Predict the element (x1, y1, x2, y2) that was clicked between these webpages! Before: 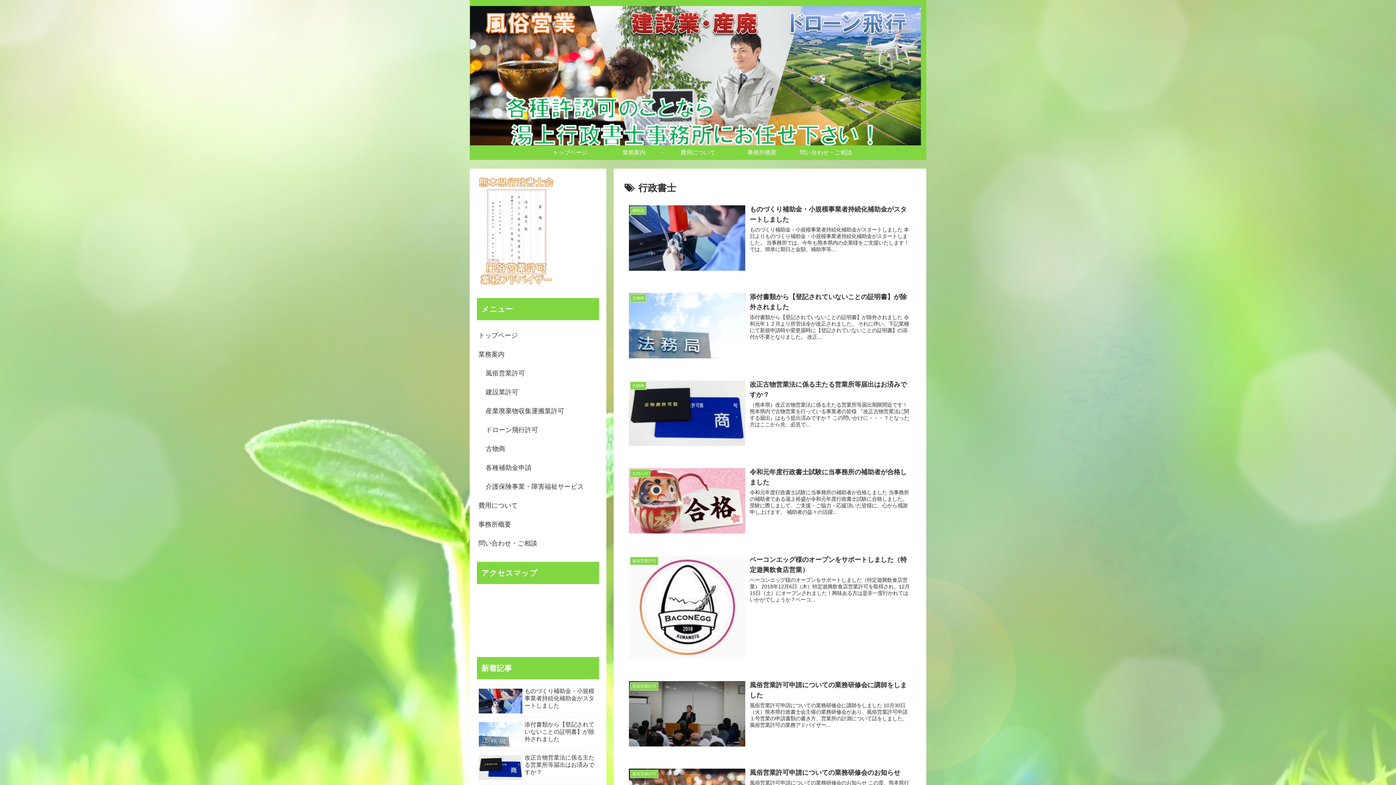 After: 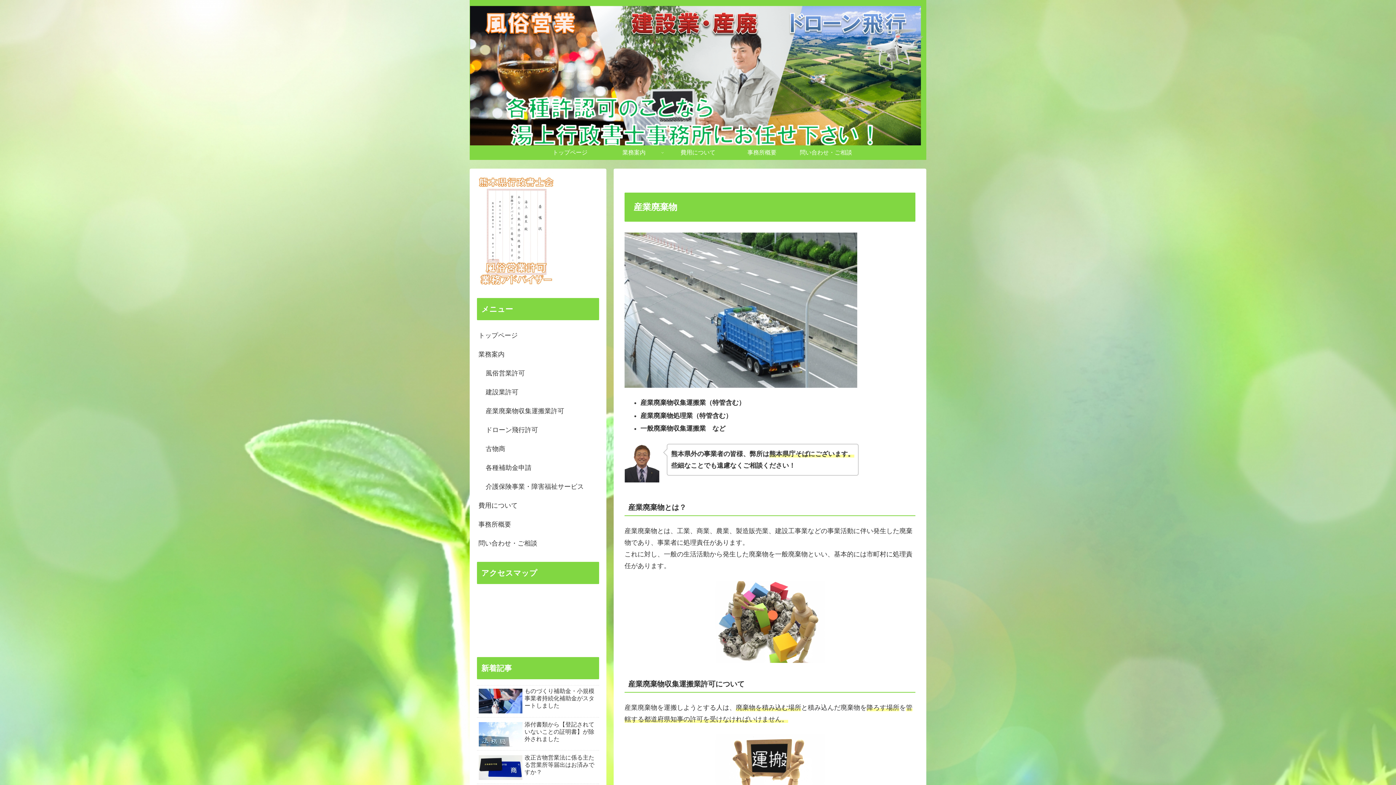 Action: bbox: (484, 401, 599, 420) label: 産業廃棄物収集運搬業許可